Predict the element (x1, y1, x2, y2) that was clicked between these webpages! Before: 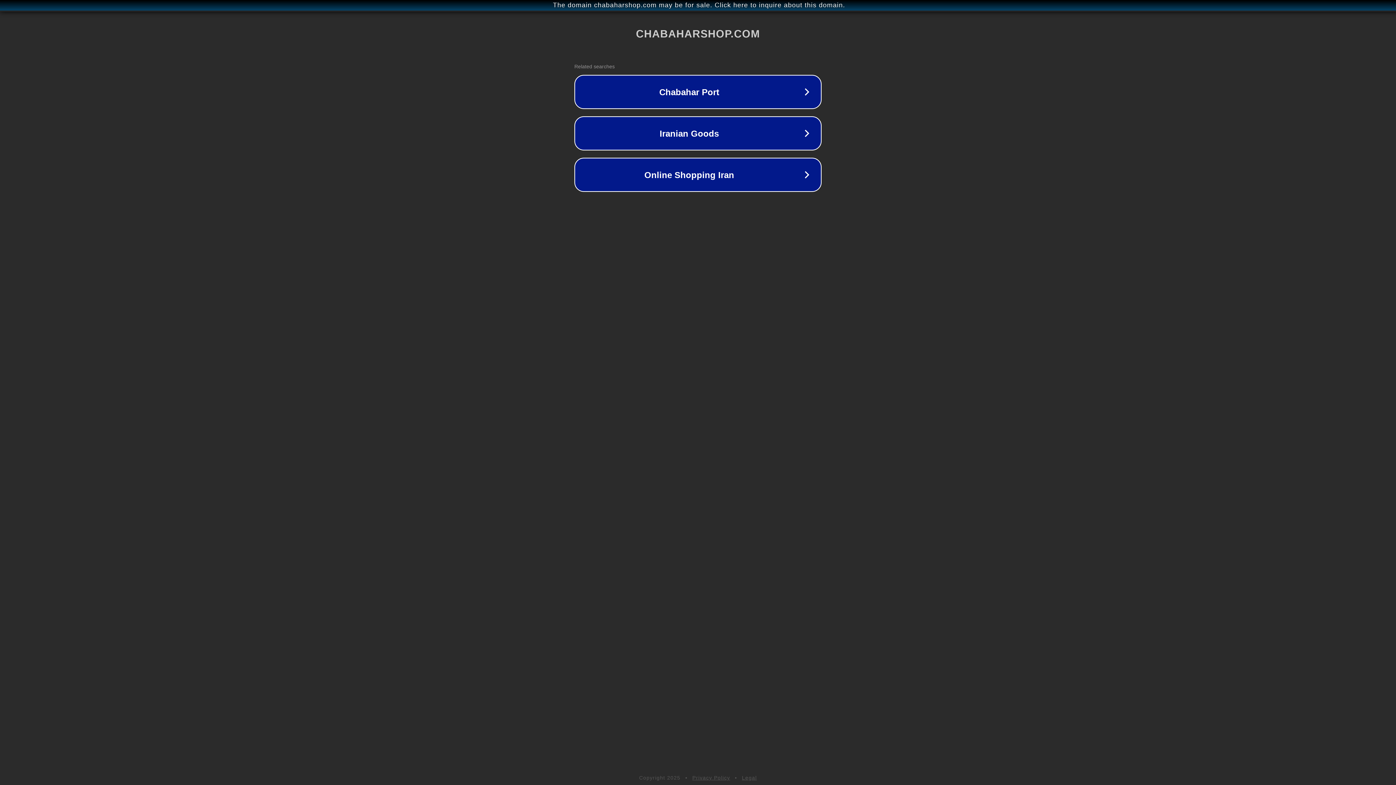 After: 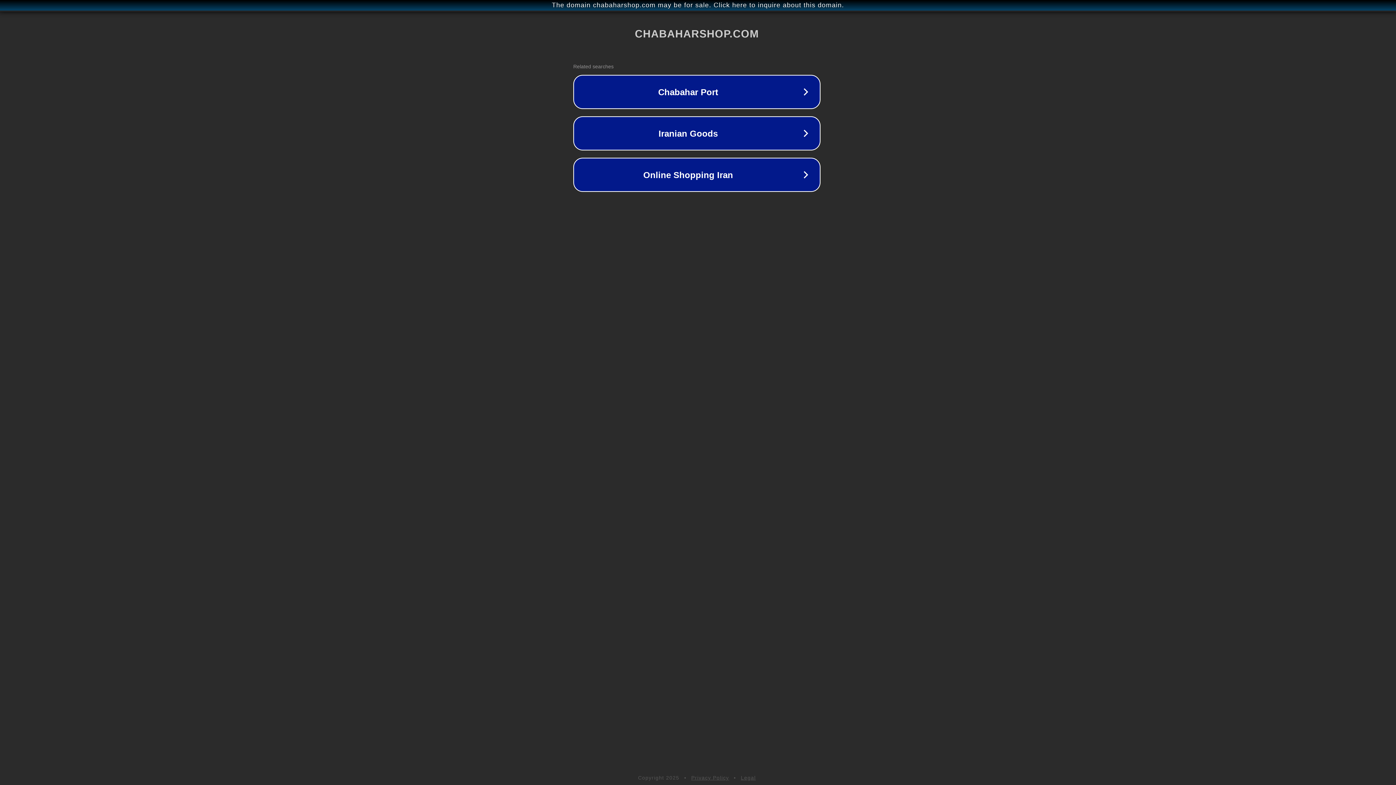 Action: label: The domain chabaharshop.com may be for sale. Click here to inquire about this domain. bbox: (1, 1, 1397, 9)